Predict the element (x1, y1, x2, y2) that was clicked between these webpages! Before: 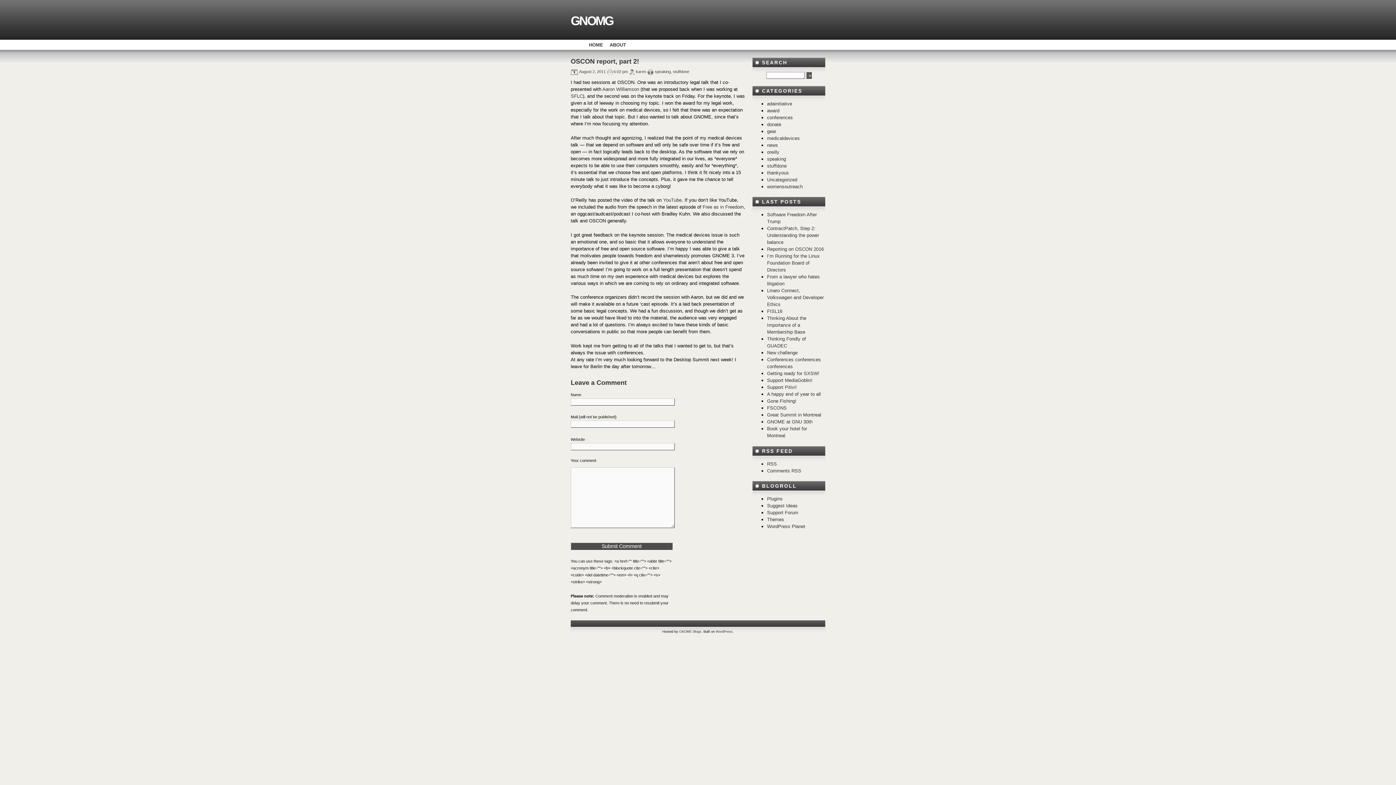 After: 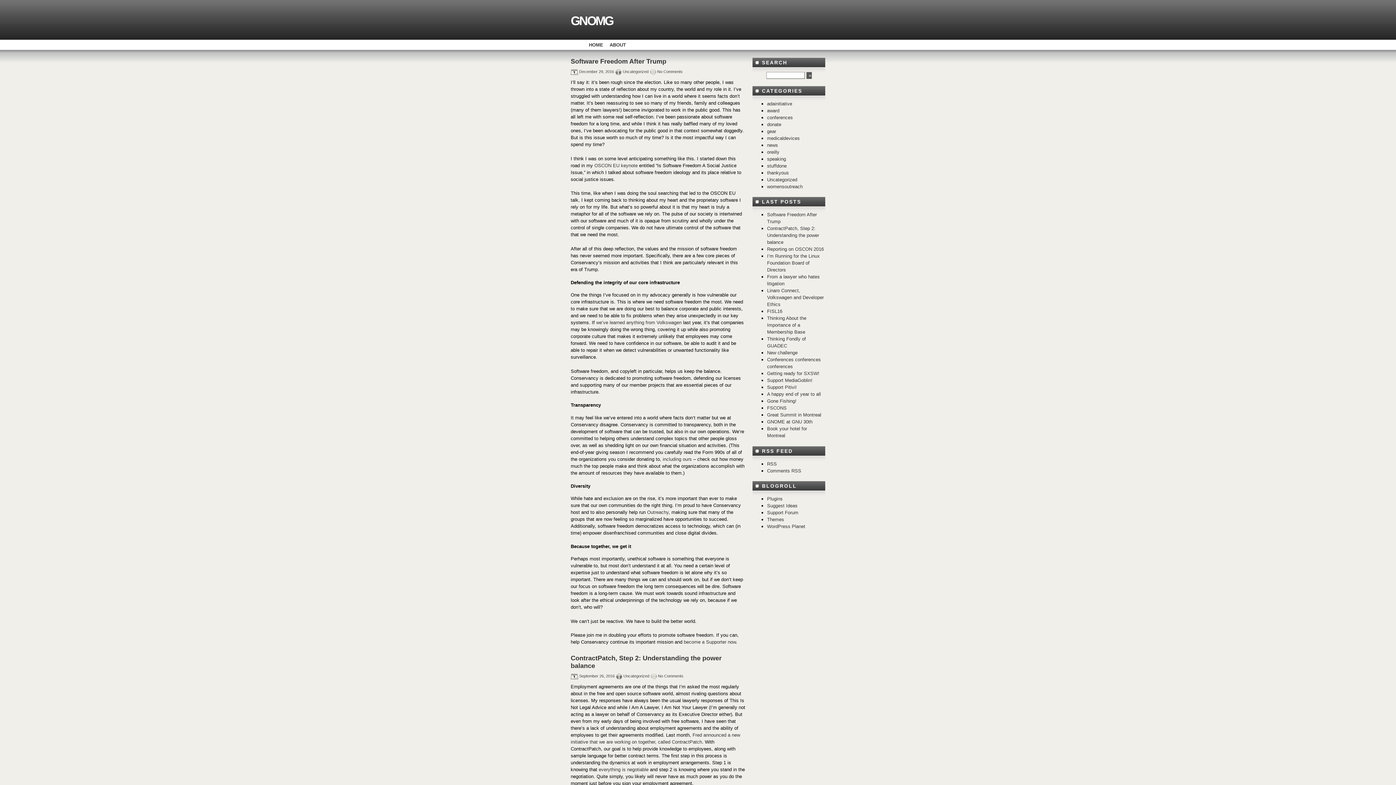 Action: label: GNOMG bbox: (570, 13, 613, 27)